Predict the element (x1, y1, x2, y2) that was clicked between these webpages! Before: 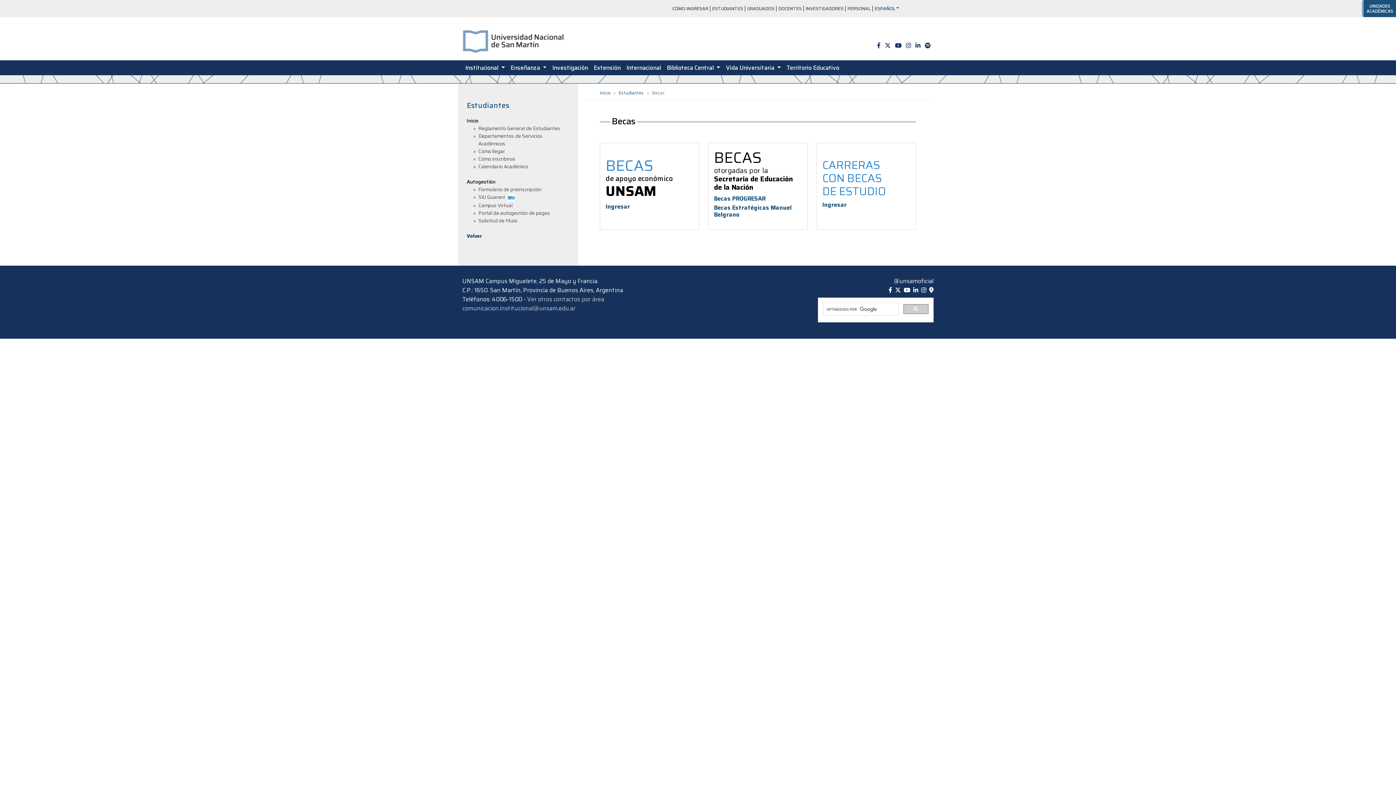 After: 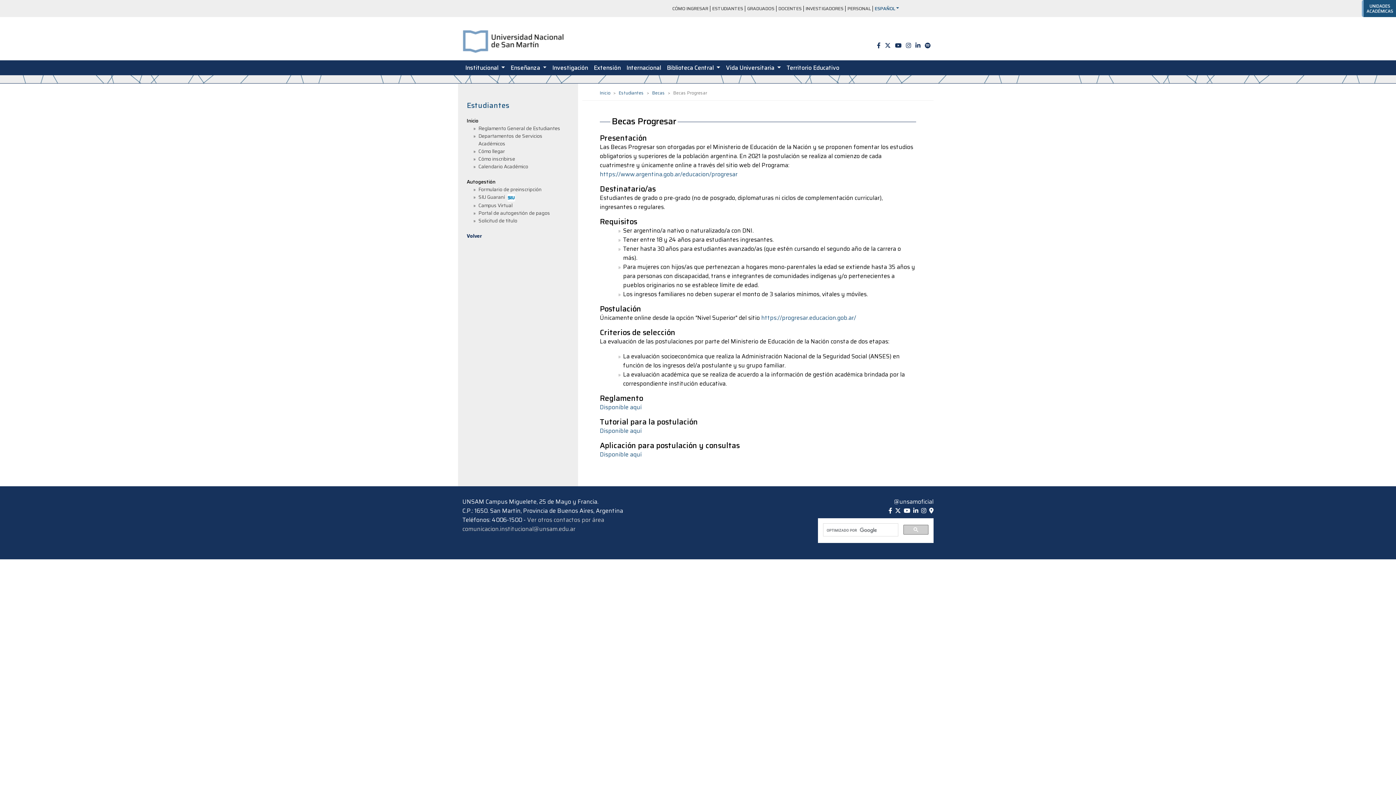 Action: bbox: (714, 194, 765, 203) label: Becas PROGRESAR